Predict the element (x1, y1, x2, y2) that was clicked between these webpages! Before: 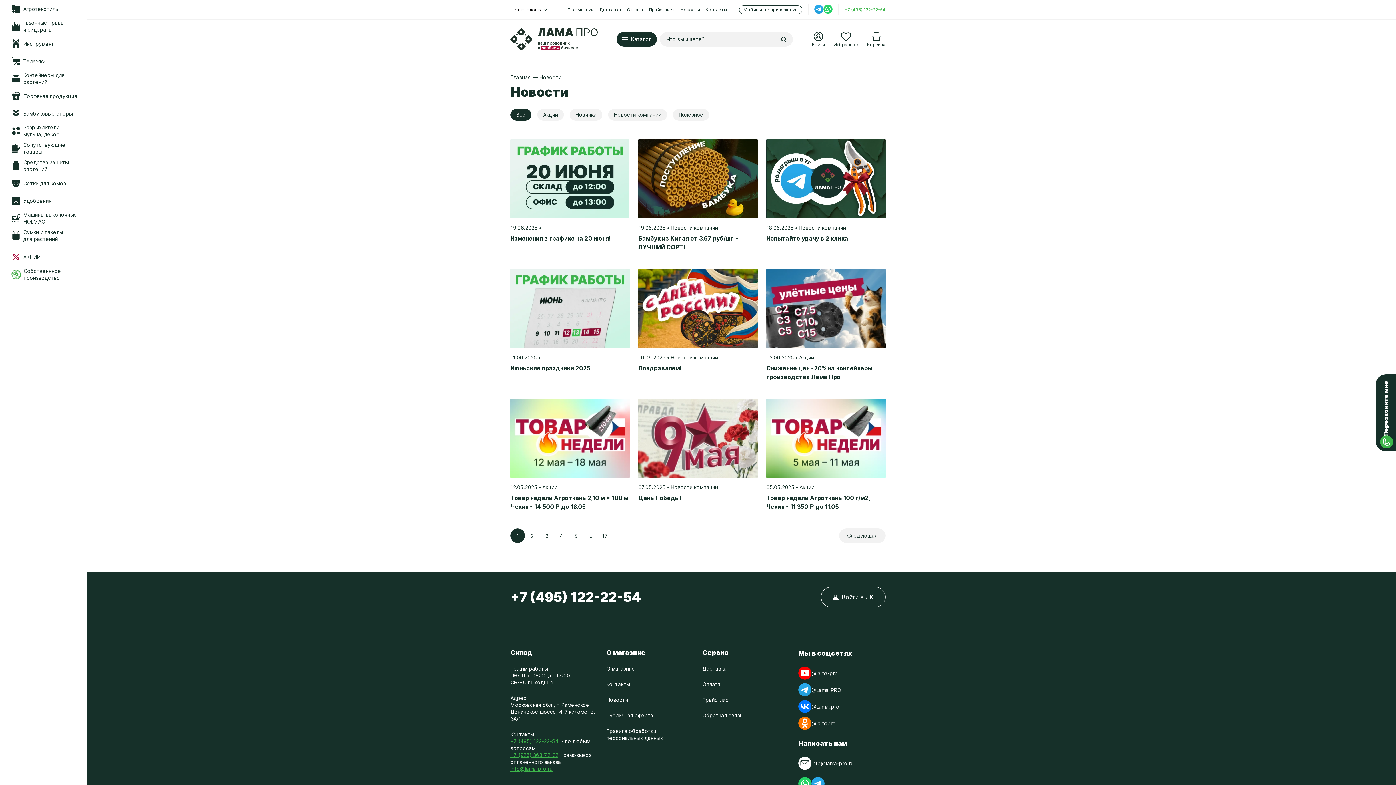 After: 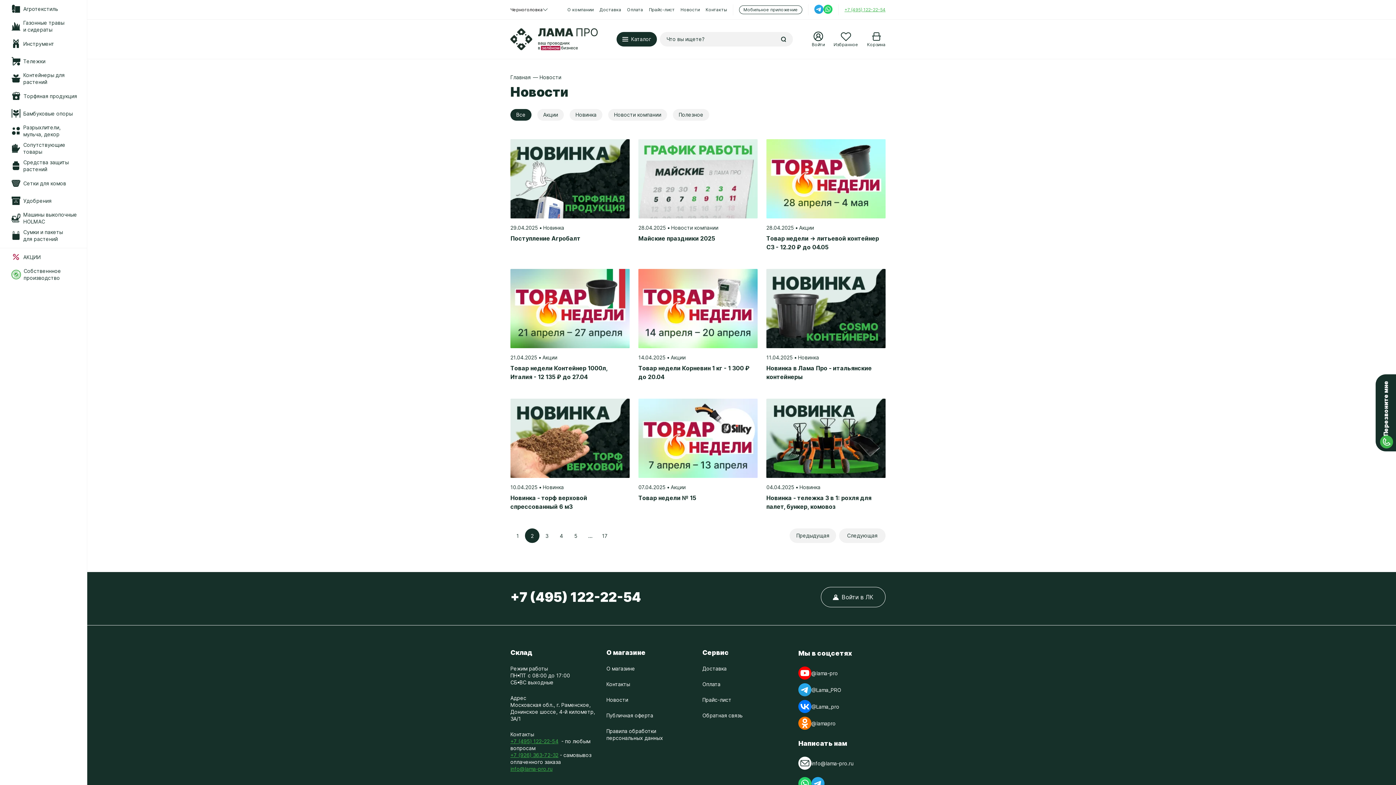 Action: bbox: (839, 528, 885, 543) label: Следующая